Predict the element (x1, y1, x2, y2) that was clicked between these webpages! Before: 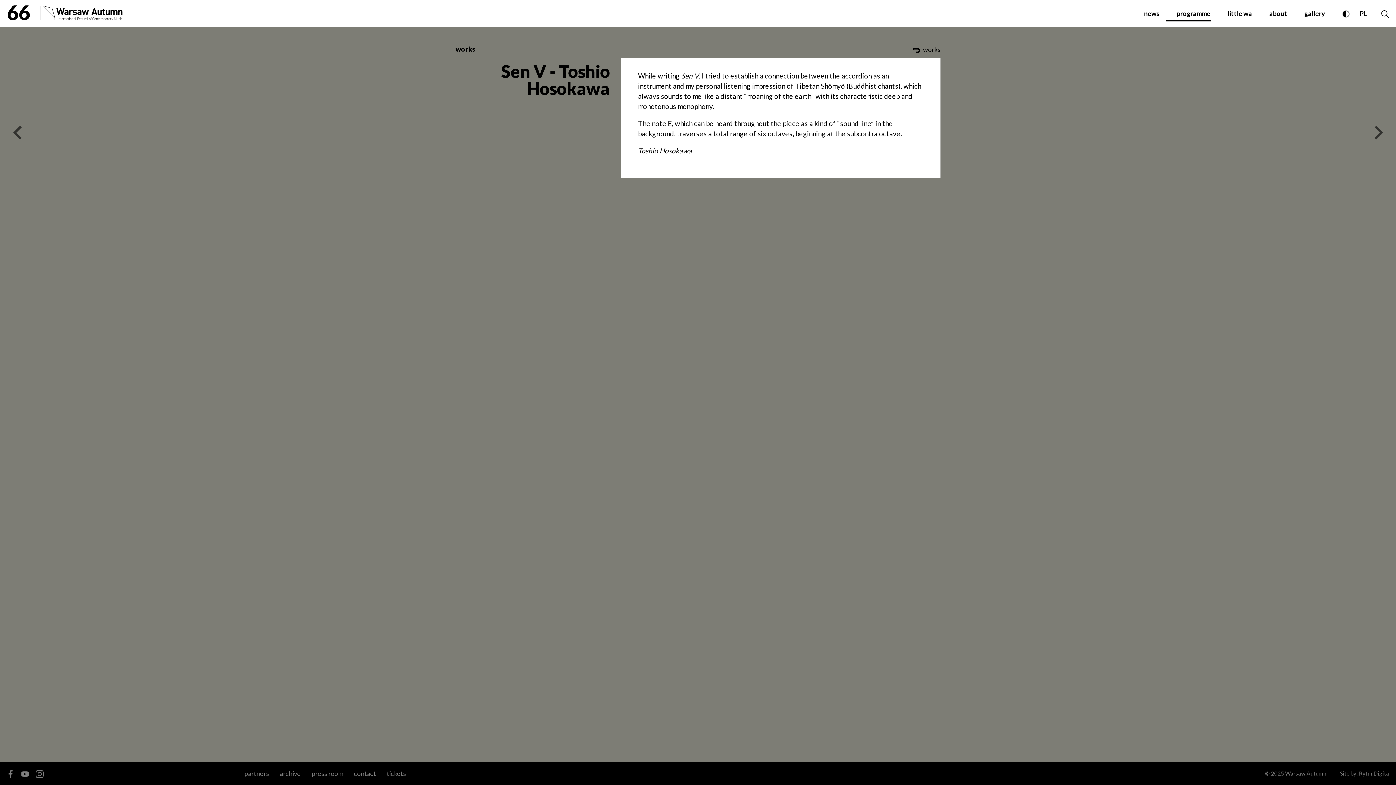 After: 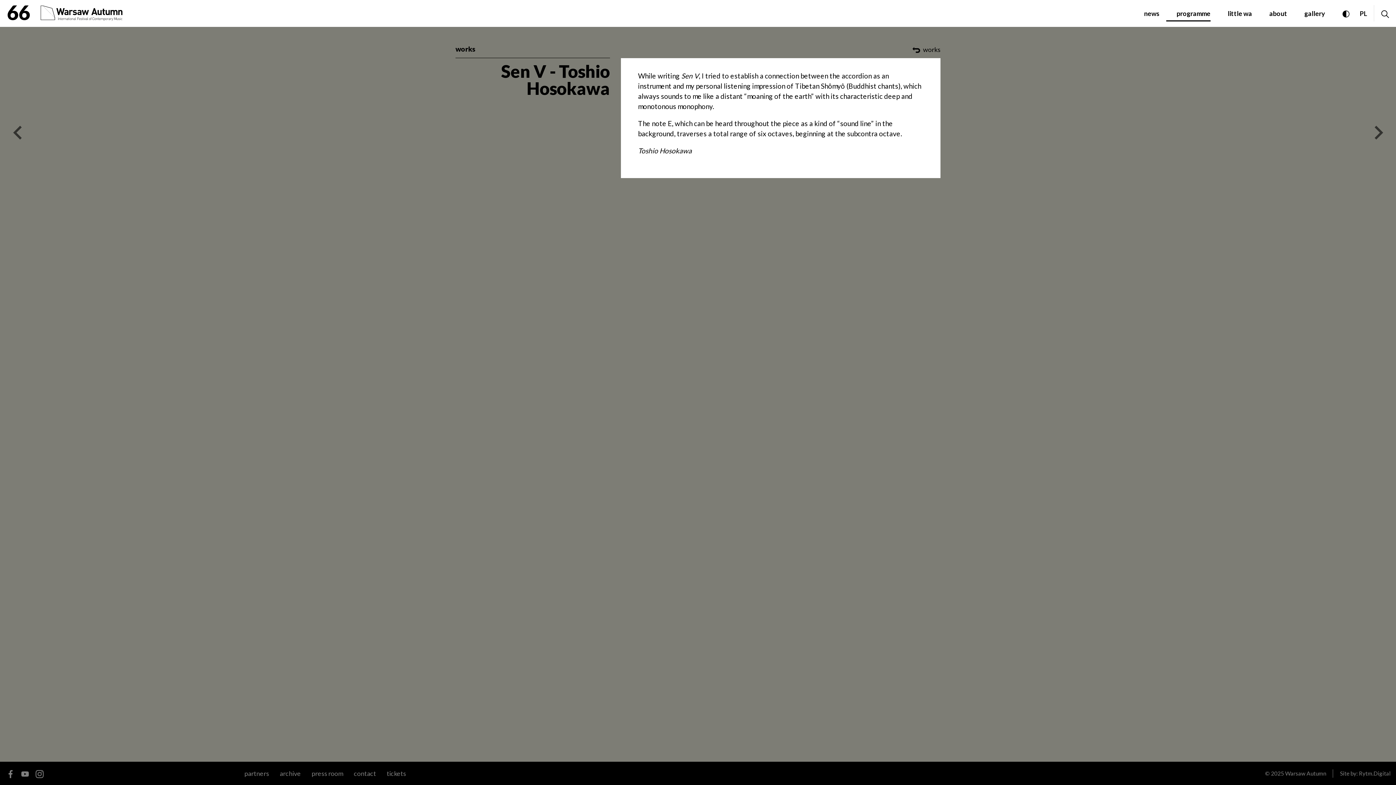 Action: label: programme bbox: (1166, 5, 1210, 21)